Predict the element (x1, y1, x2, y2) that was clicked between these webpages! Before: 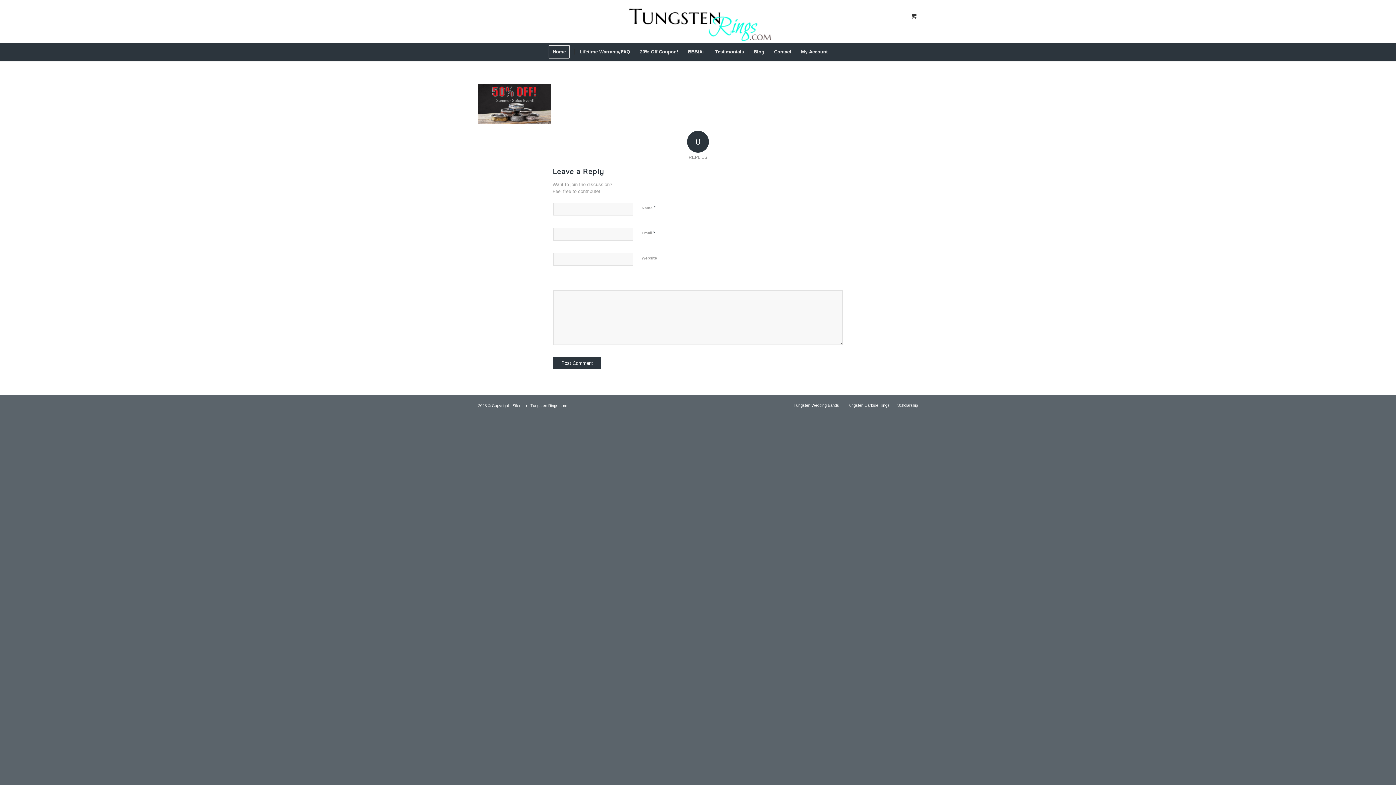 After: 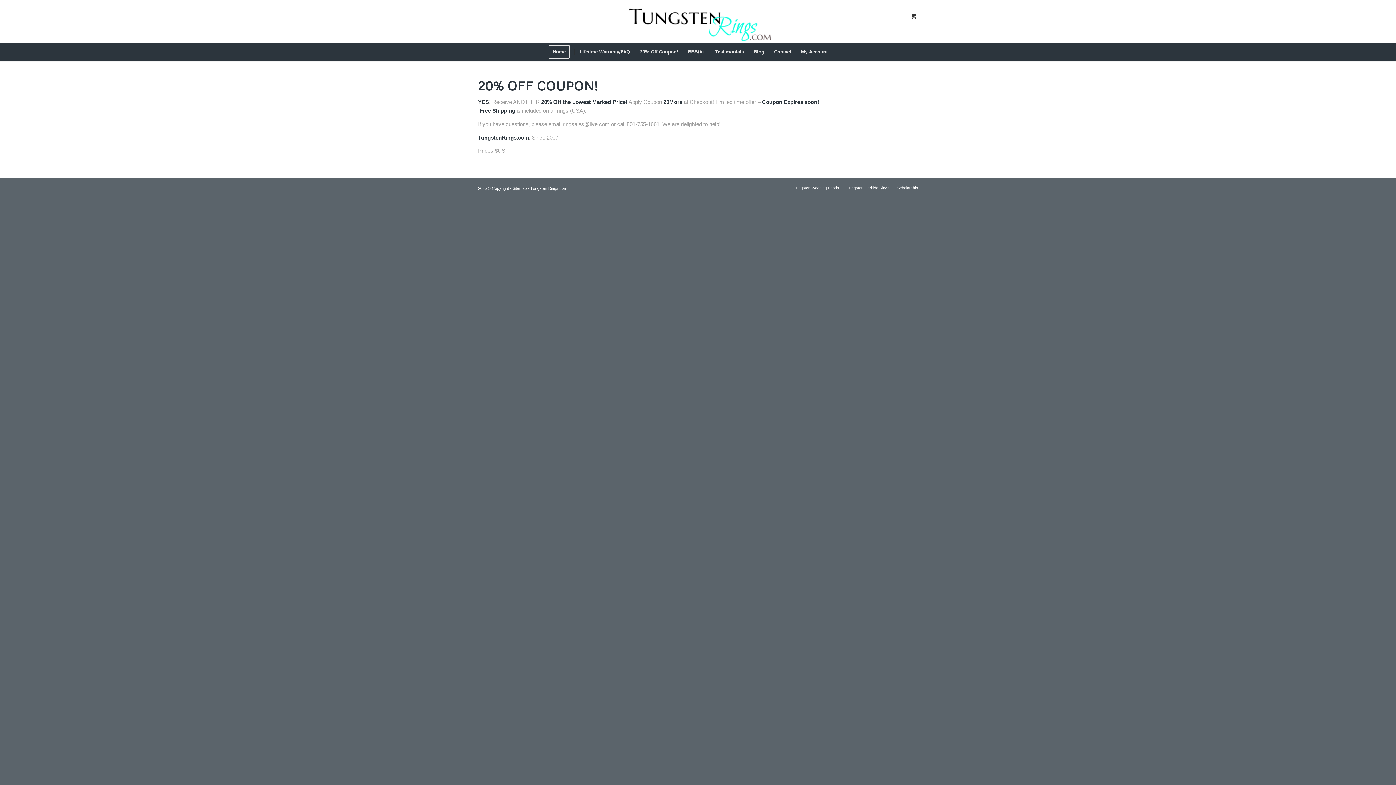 Action: label: 20% Off Coupon! bbox: (635, 42, 683, 61)